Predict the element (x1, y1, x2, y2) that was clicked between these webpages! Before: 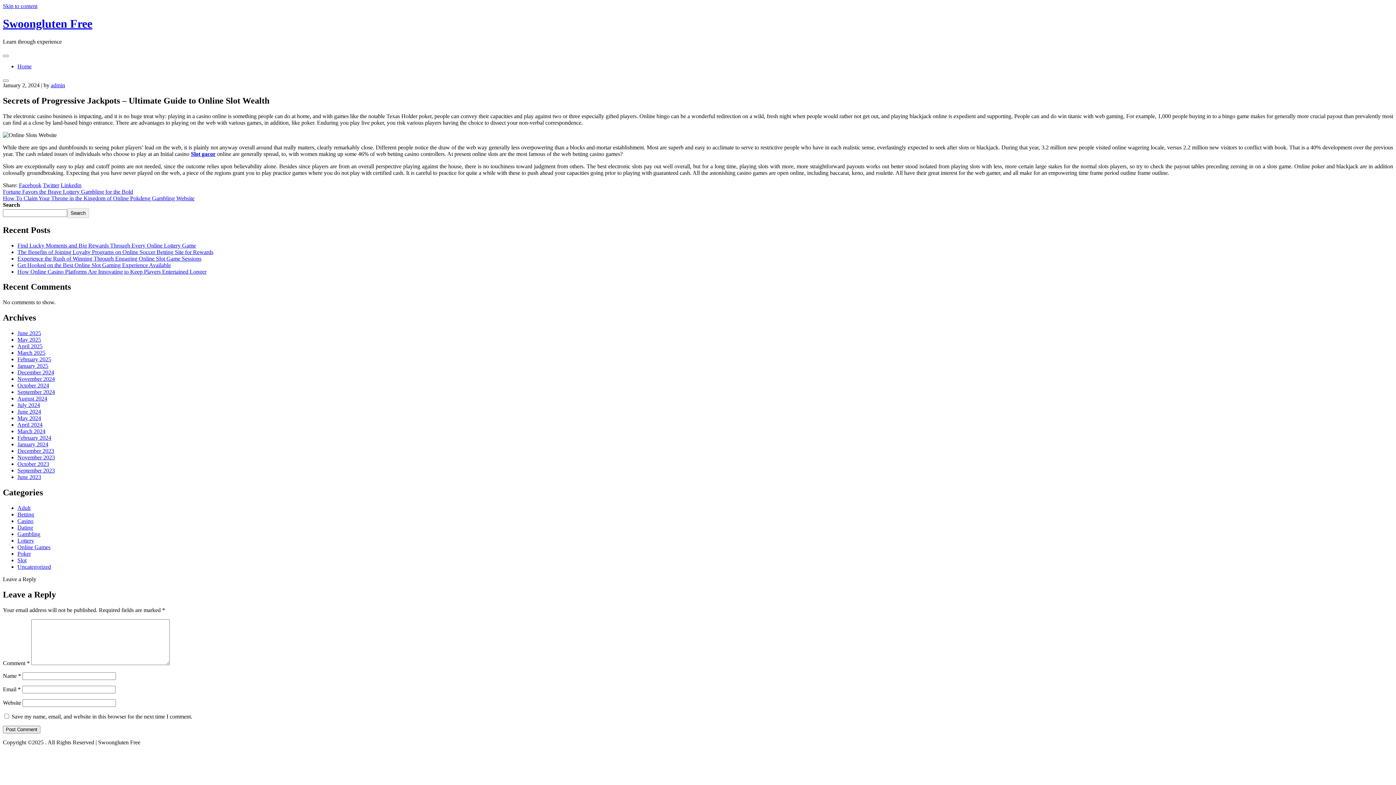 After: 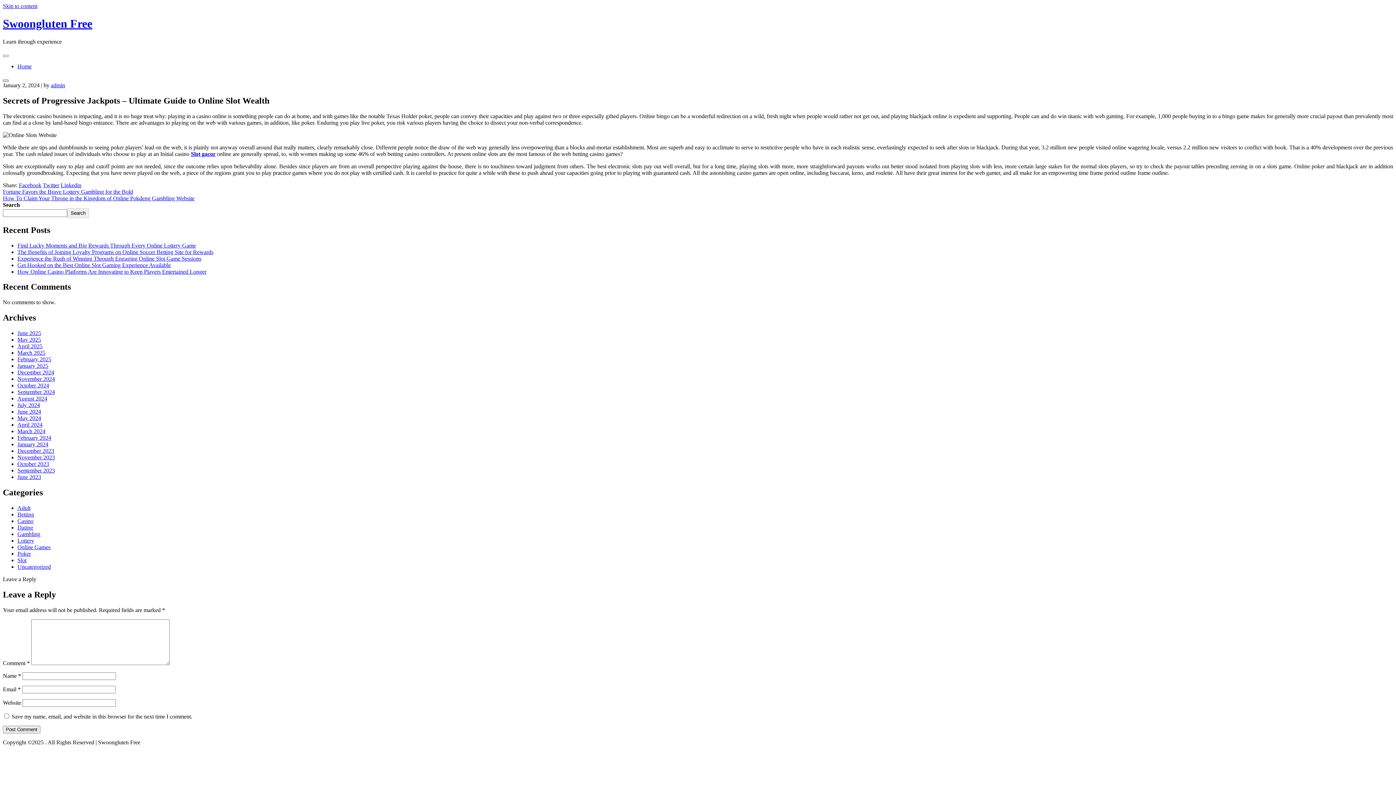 Action: bbox: (2, 79, 8, 81)